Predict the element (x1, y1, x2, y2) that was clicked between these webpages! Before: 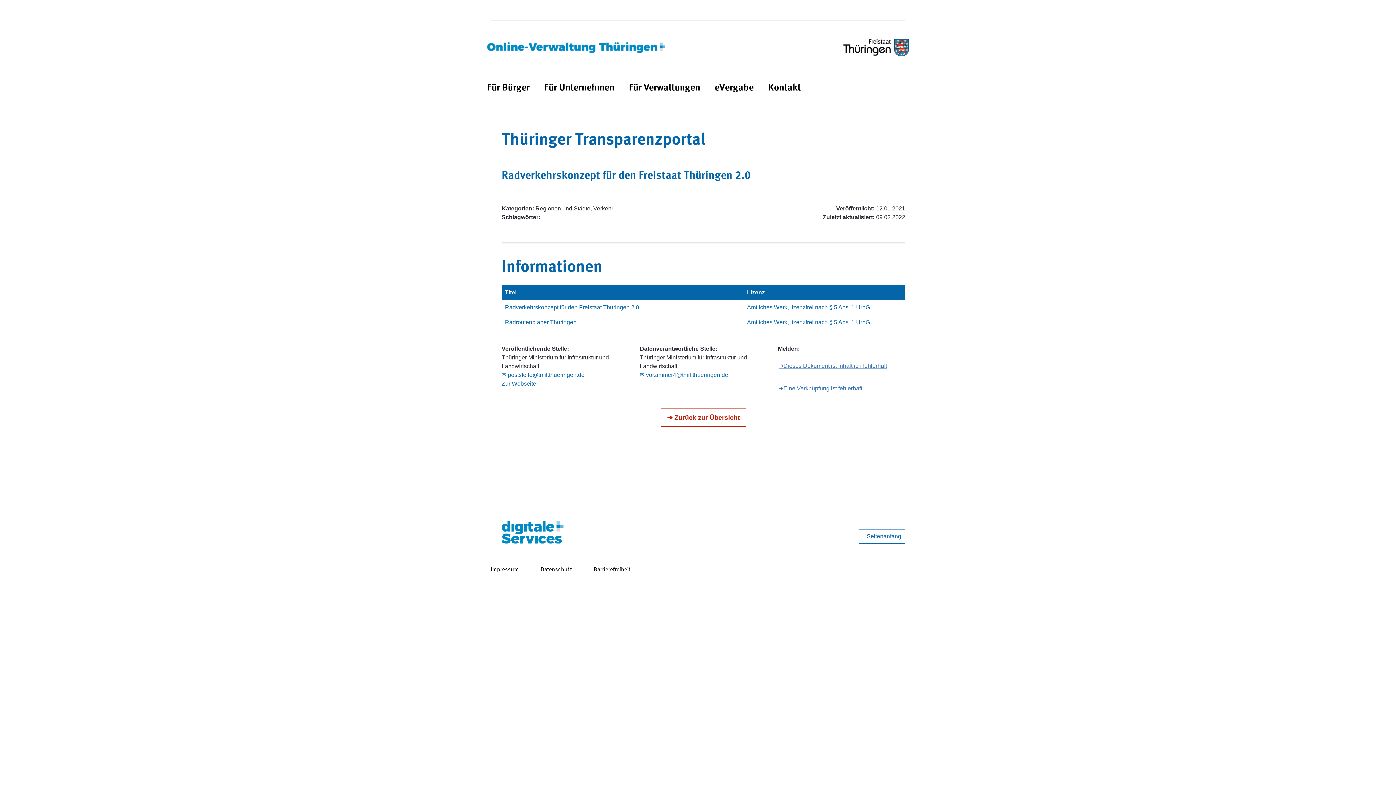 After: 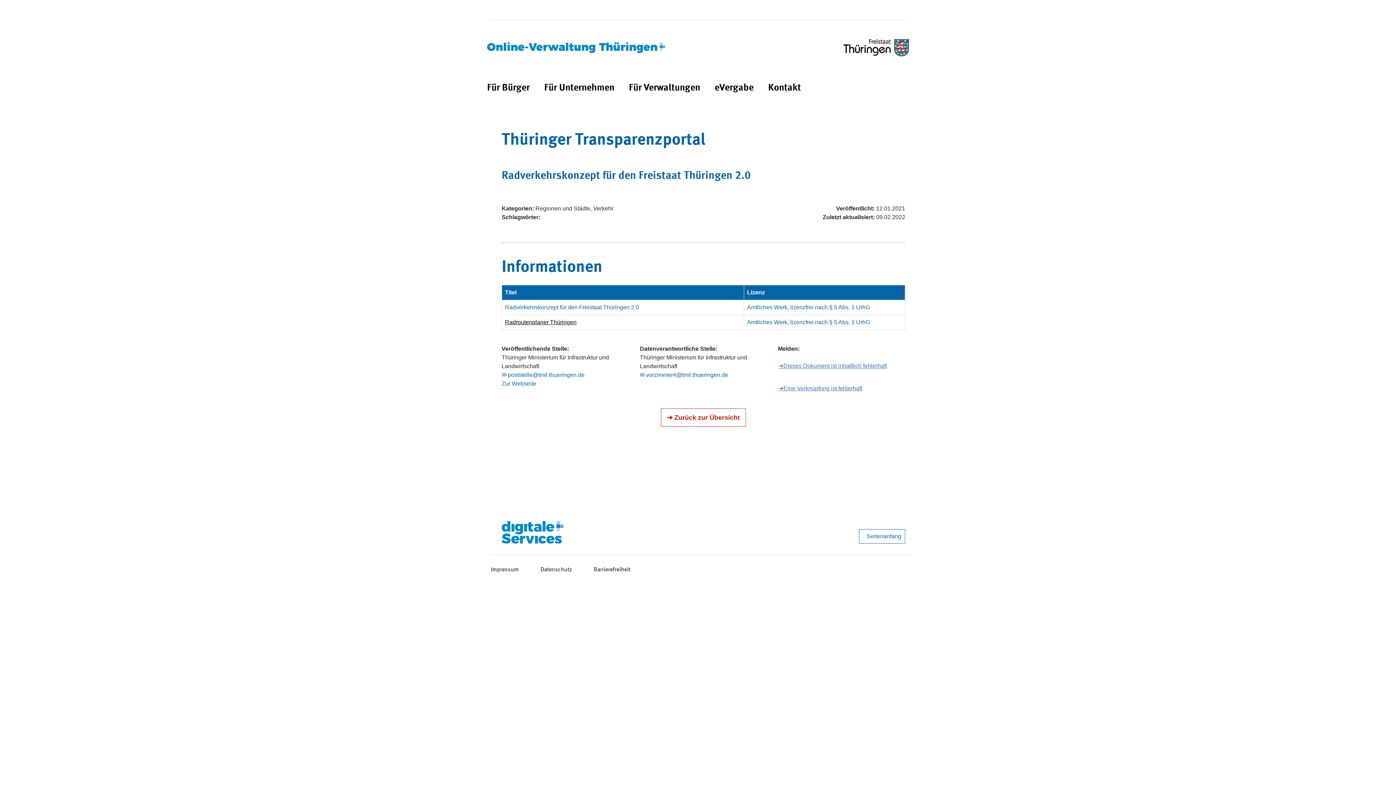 Action: bbox: (505, 319, 576, 325) label: Radroutenplaner Thüringen